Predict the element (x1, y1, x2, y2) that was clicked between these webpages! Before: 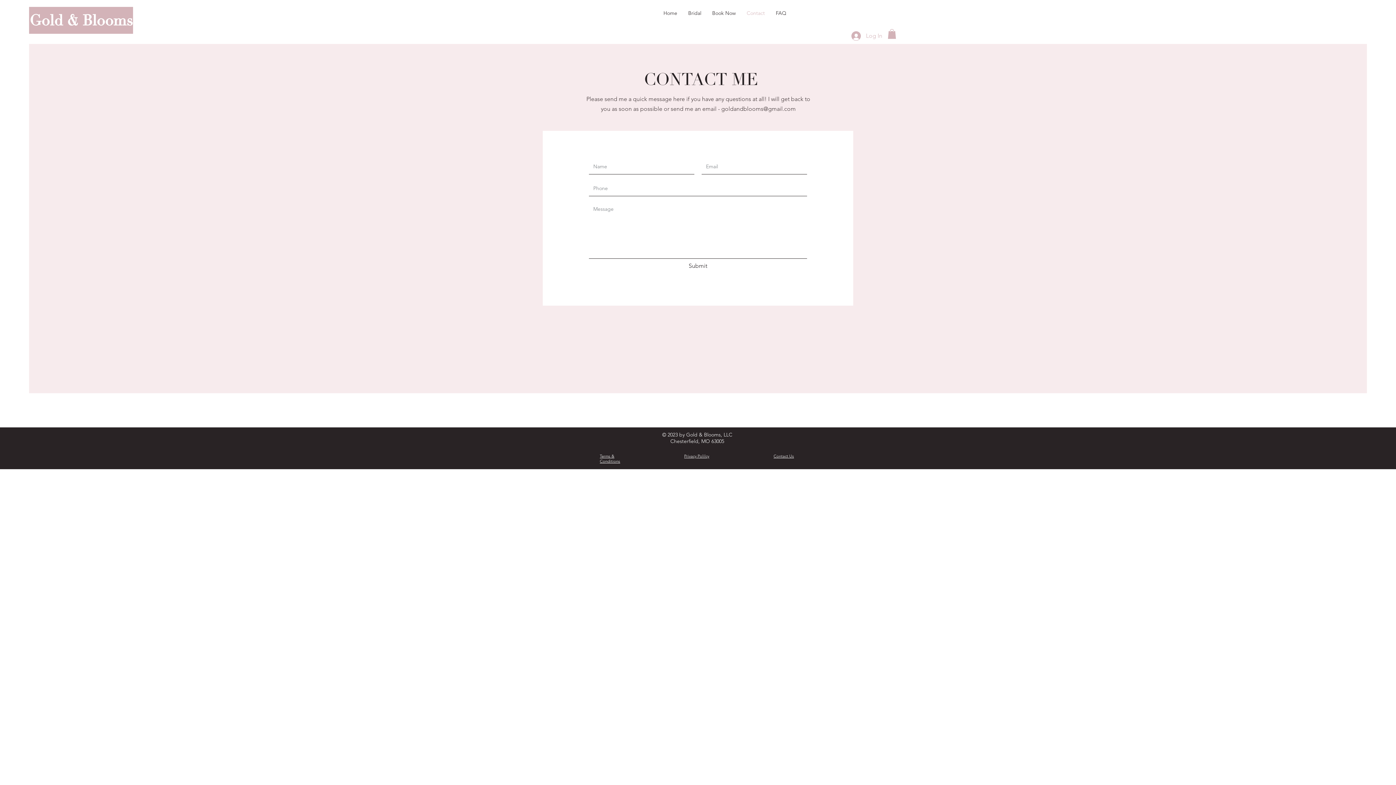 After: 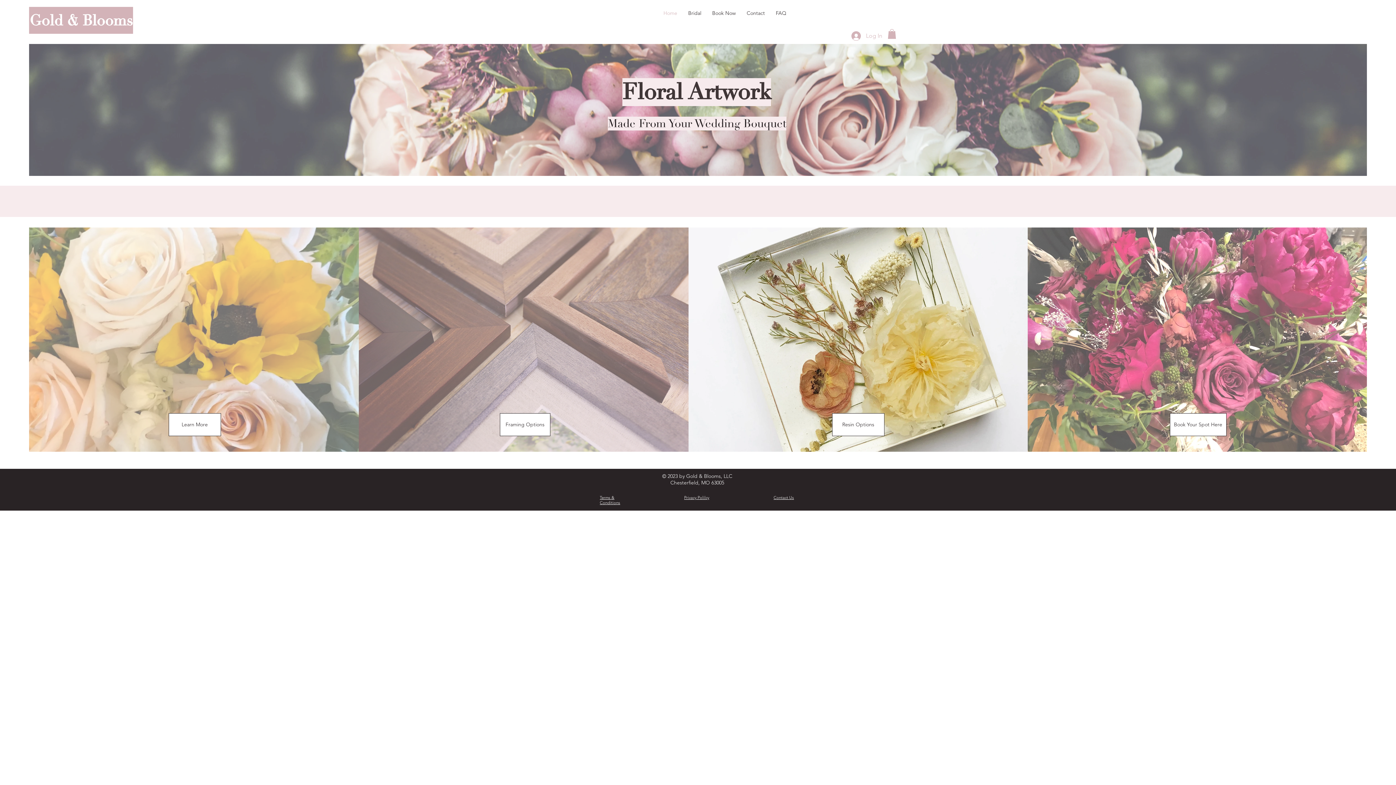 Action: label: Gold & Blooms bbox: (29, 6, 133, 33)